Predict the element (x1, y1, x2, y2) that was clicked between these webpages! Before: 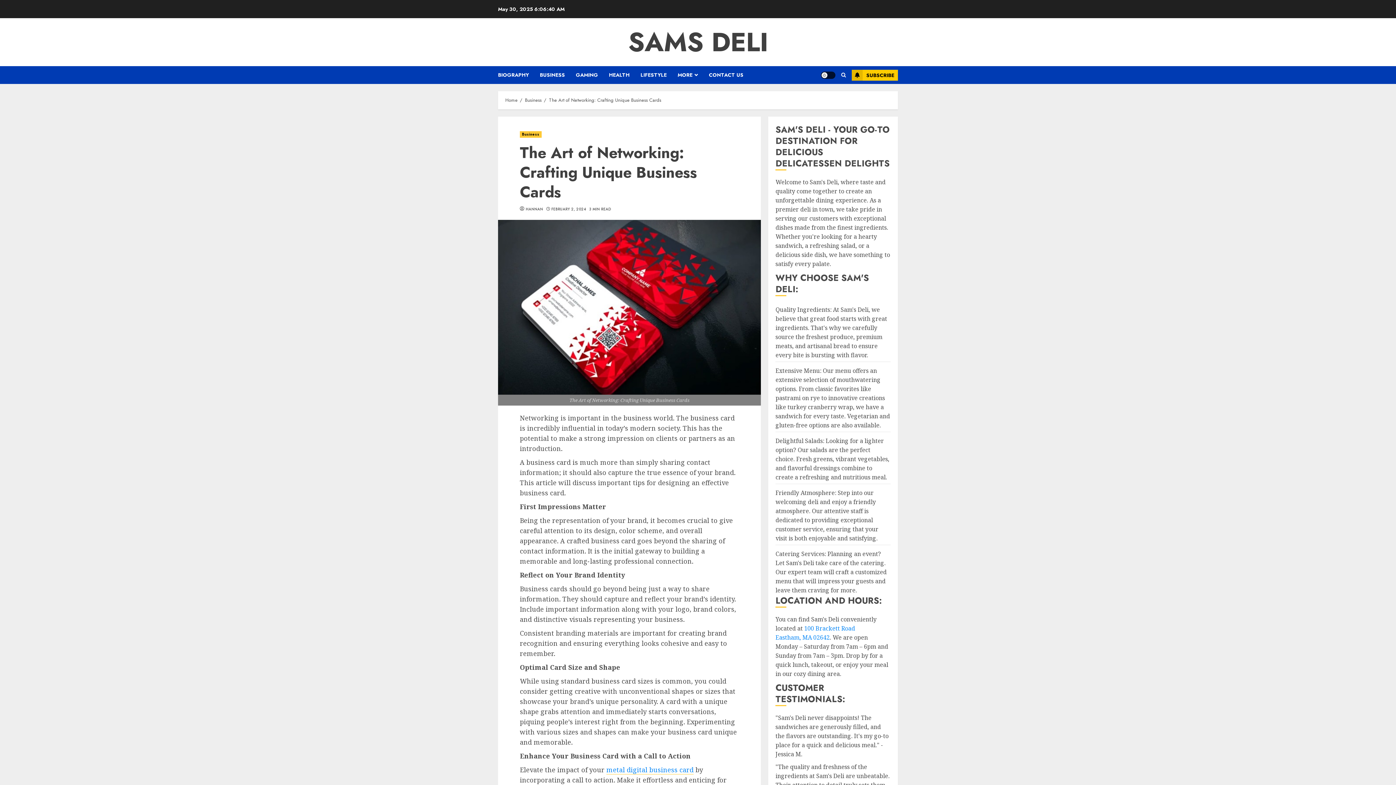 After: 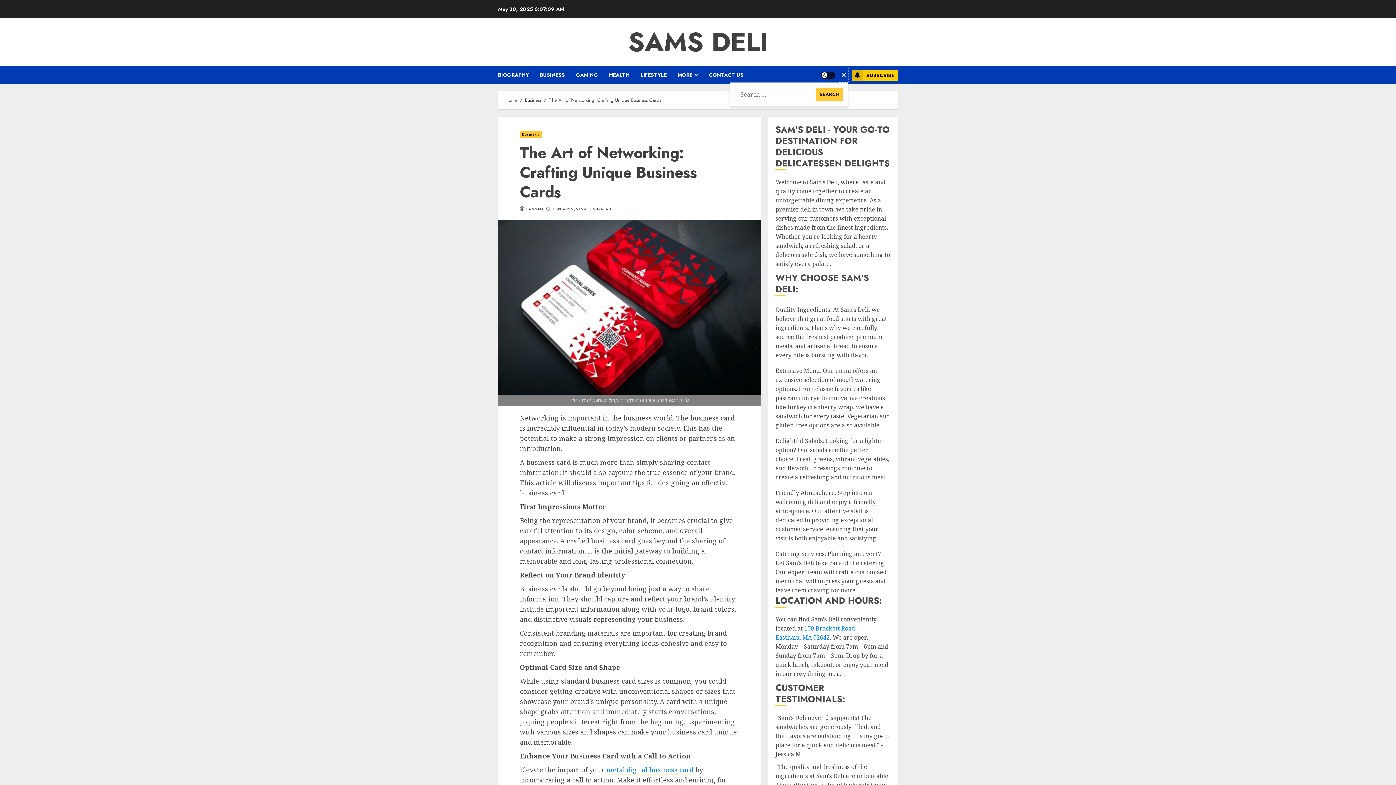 Action: bbox: (839, 68, 848, 82)